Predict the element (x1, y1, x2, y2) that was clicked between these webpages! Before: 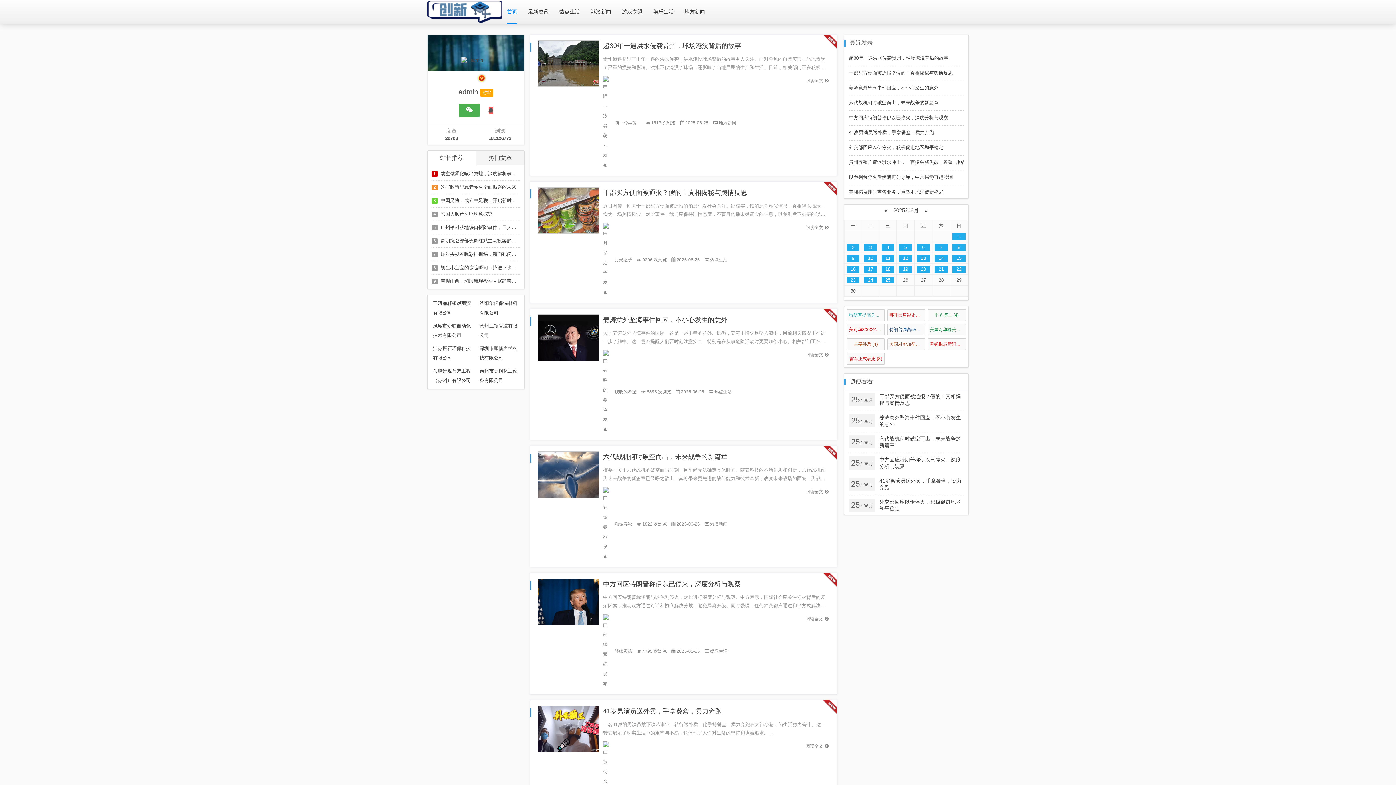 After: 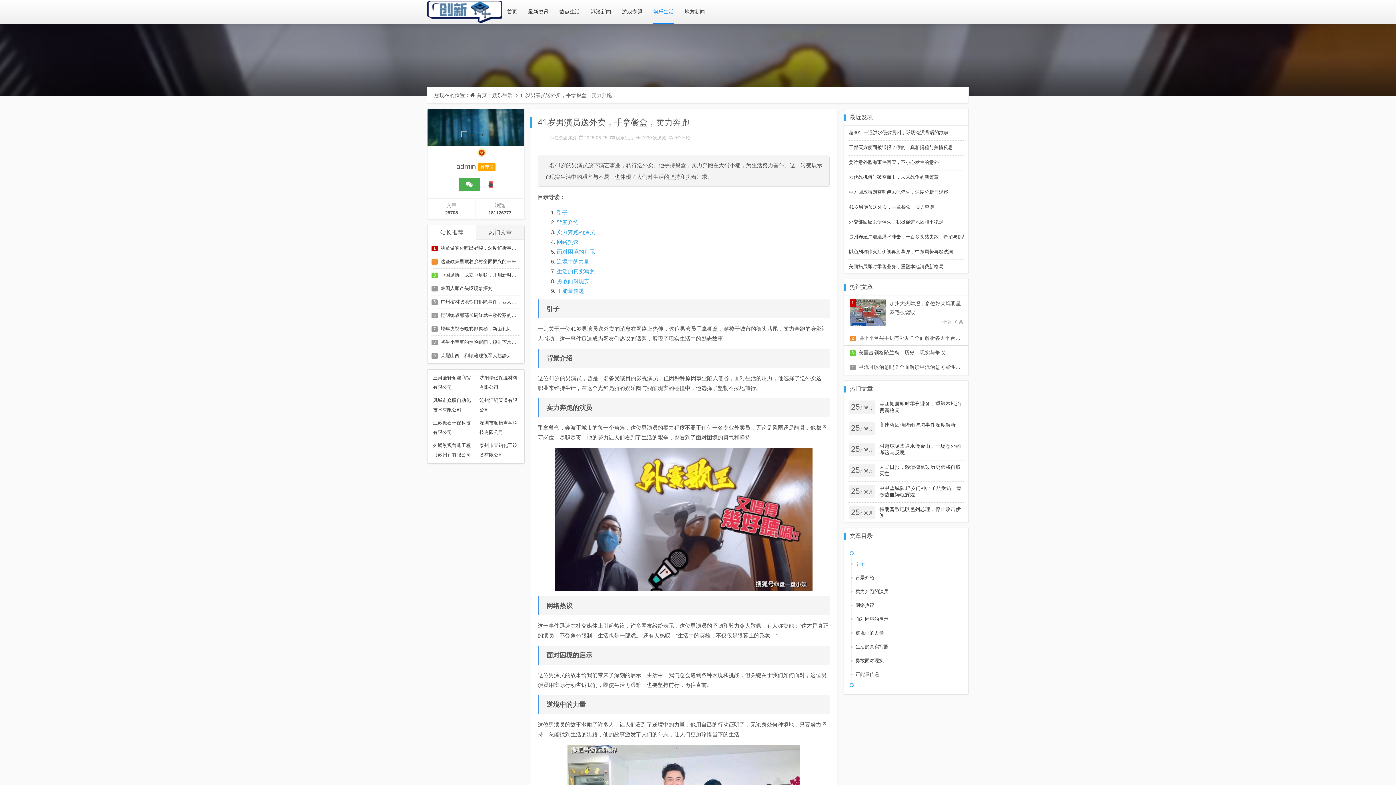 Action: bbox: (848, 125, 963, 140) label: 41岁男演员送外卖，手拿餐盒，卖力奔跑